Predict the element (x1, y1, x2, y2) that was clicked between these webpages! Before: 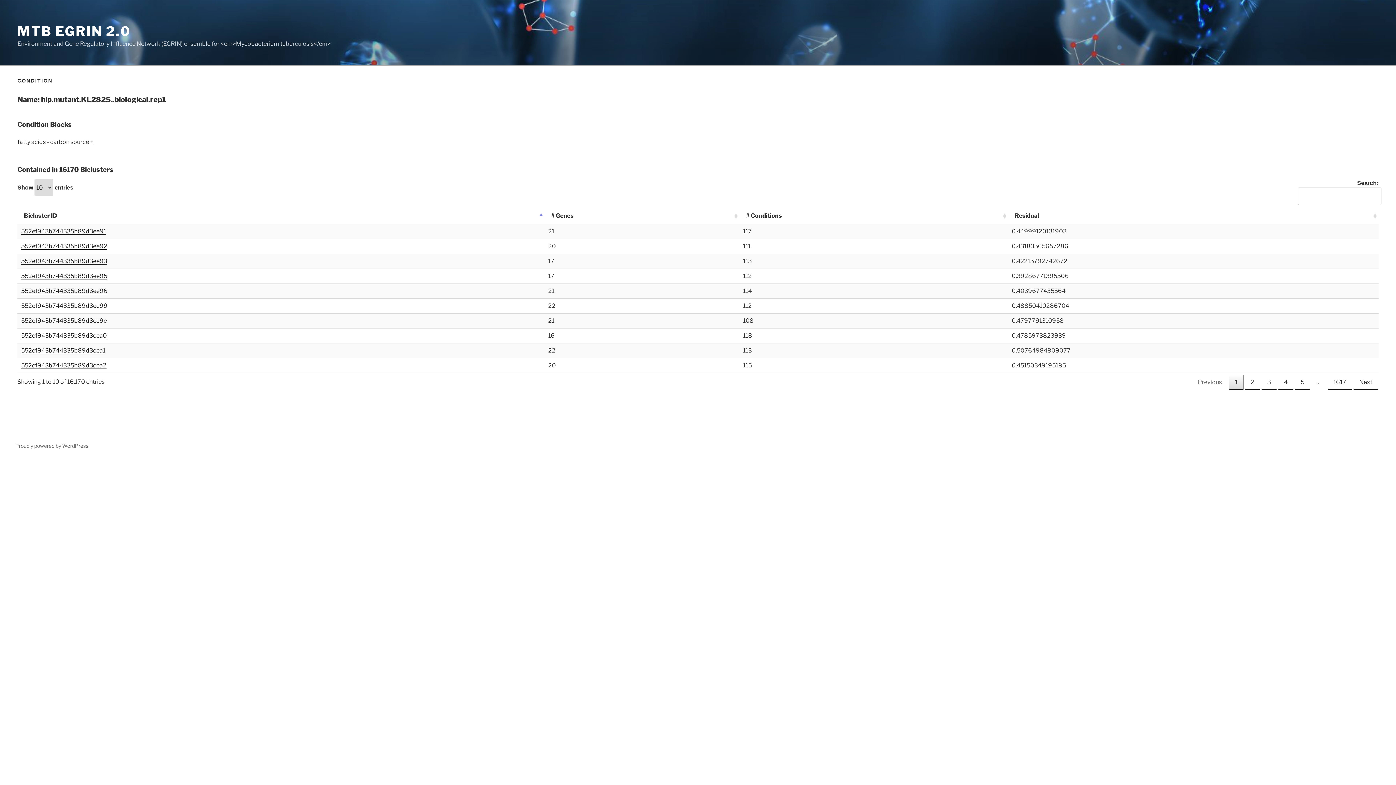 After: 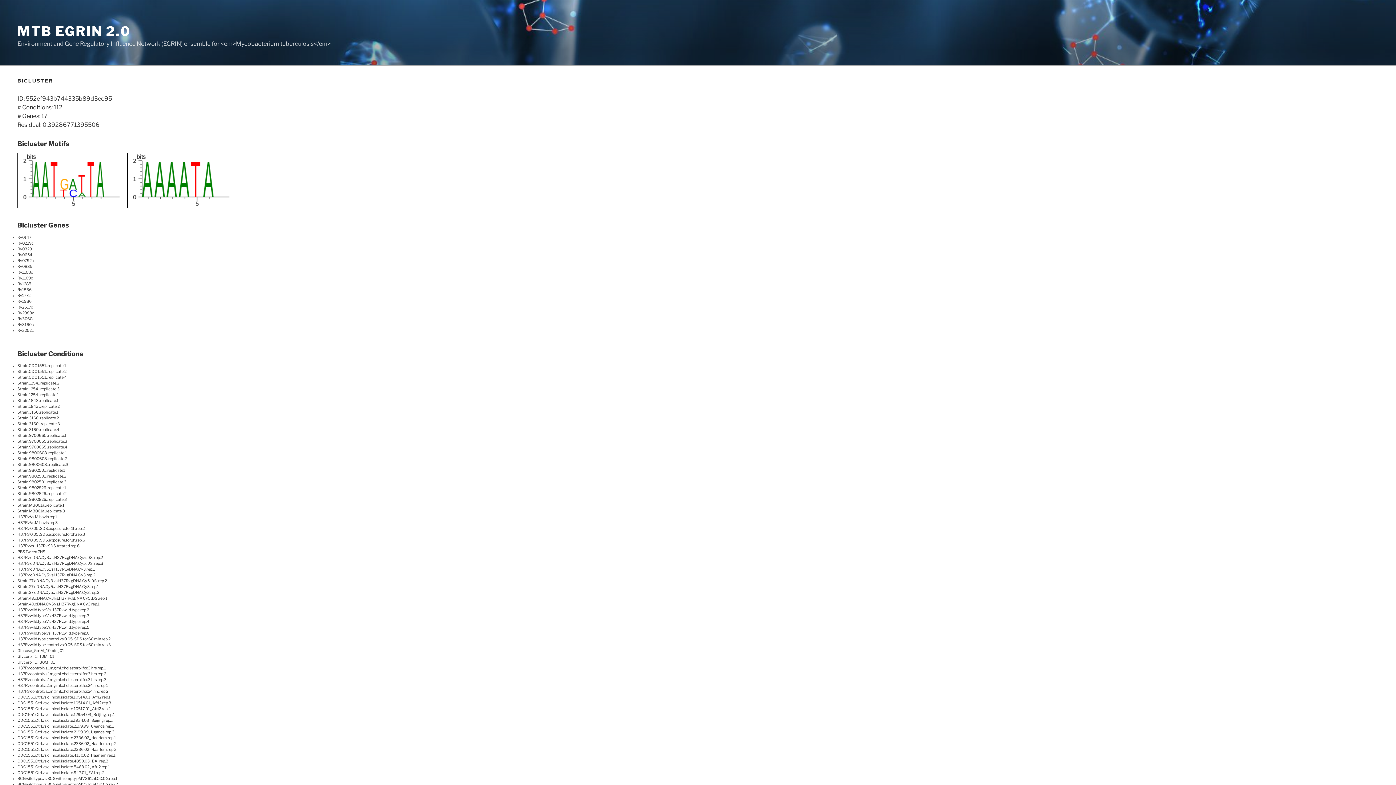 Action: label: 552ef943b744335b89d3ee95 bbox: (21, 272, 107, 279)